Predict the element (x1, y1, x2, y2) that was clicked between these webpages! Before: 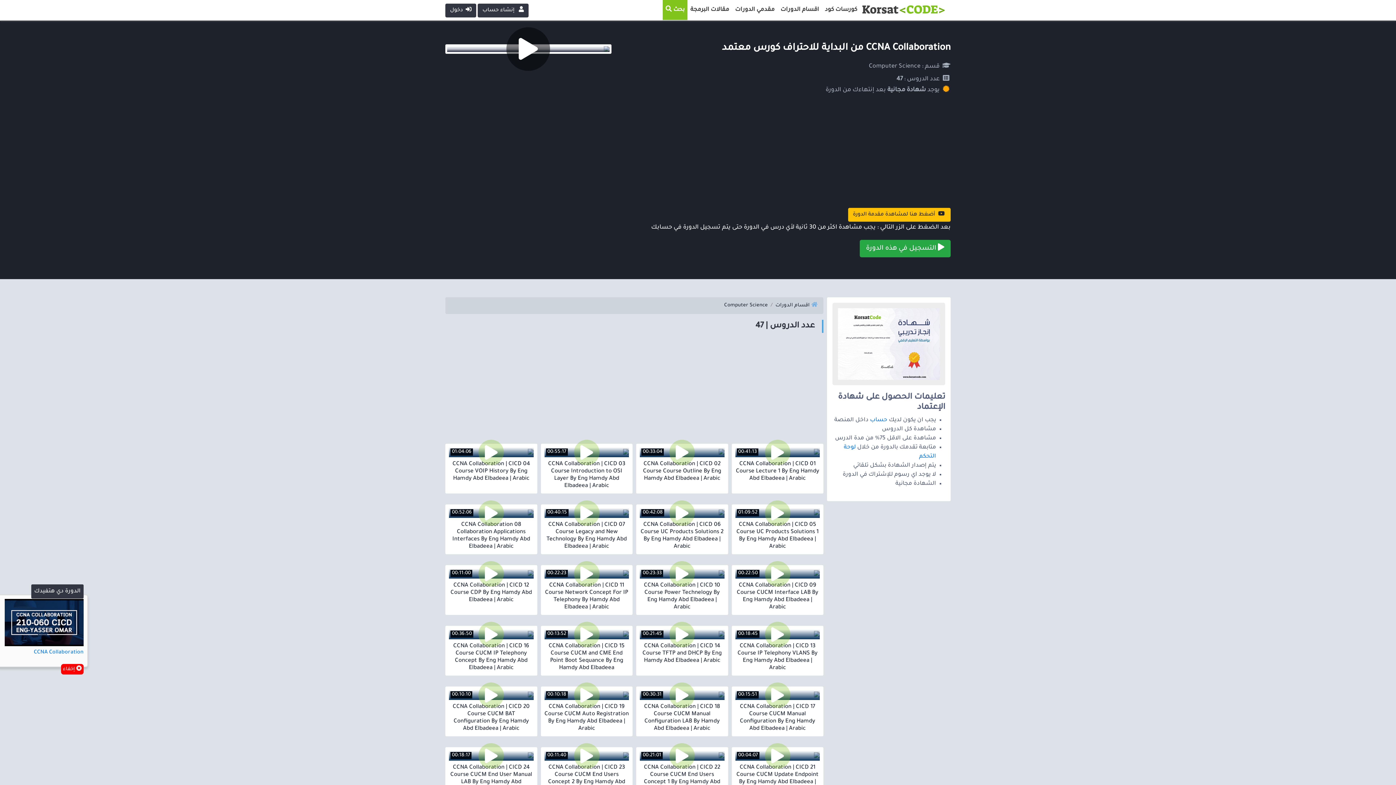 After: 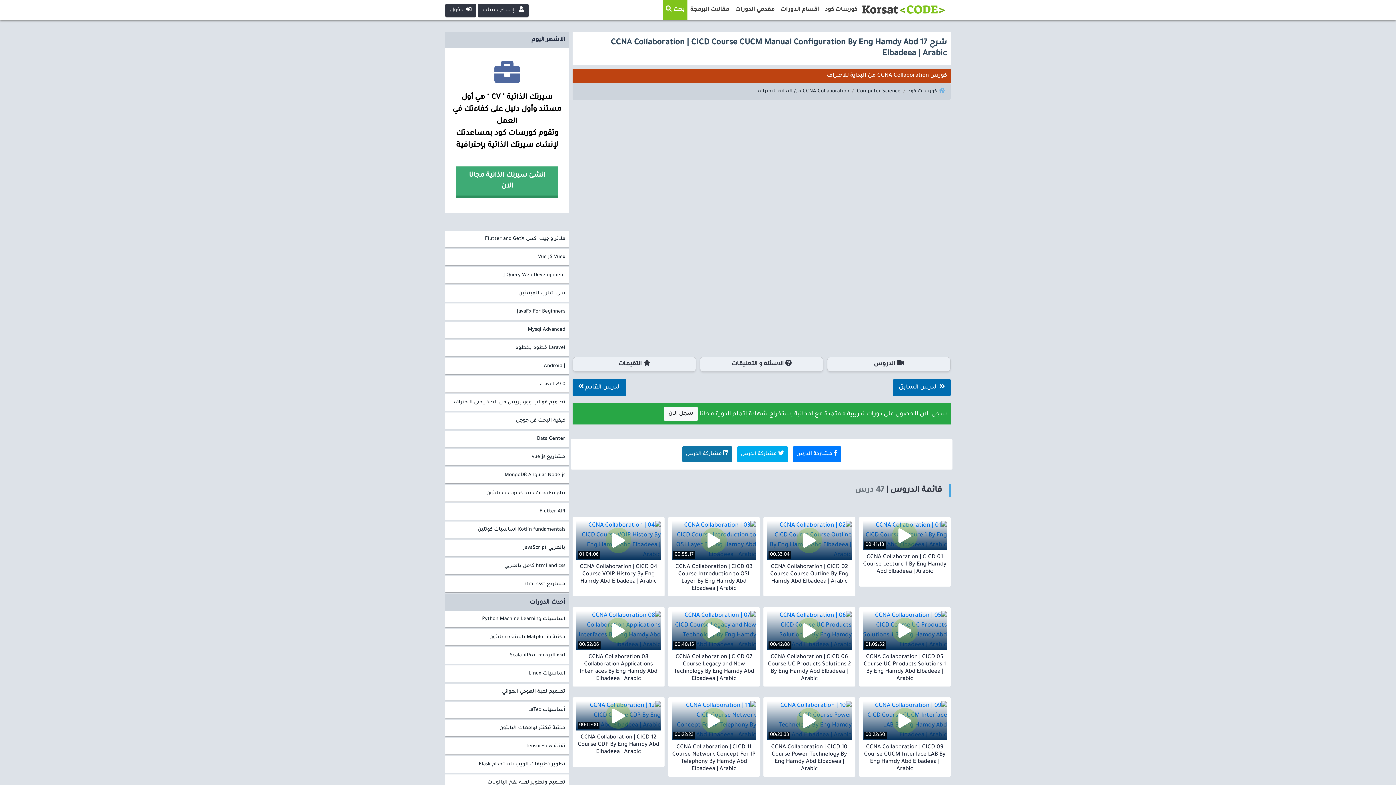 Action: bbox: (731, 686, 823, 736) label: 00:15:51
17 CCNA Collaboration | CICD Course CUCM Manual Configuration By Eng Hamdy Abd Elbadeea | Arabic